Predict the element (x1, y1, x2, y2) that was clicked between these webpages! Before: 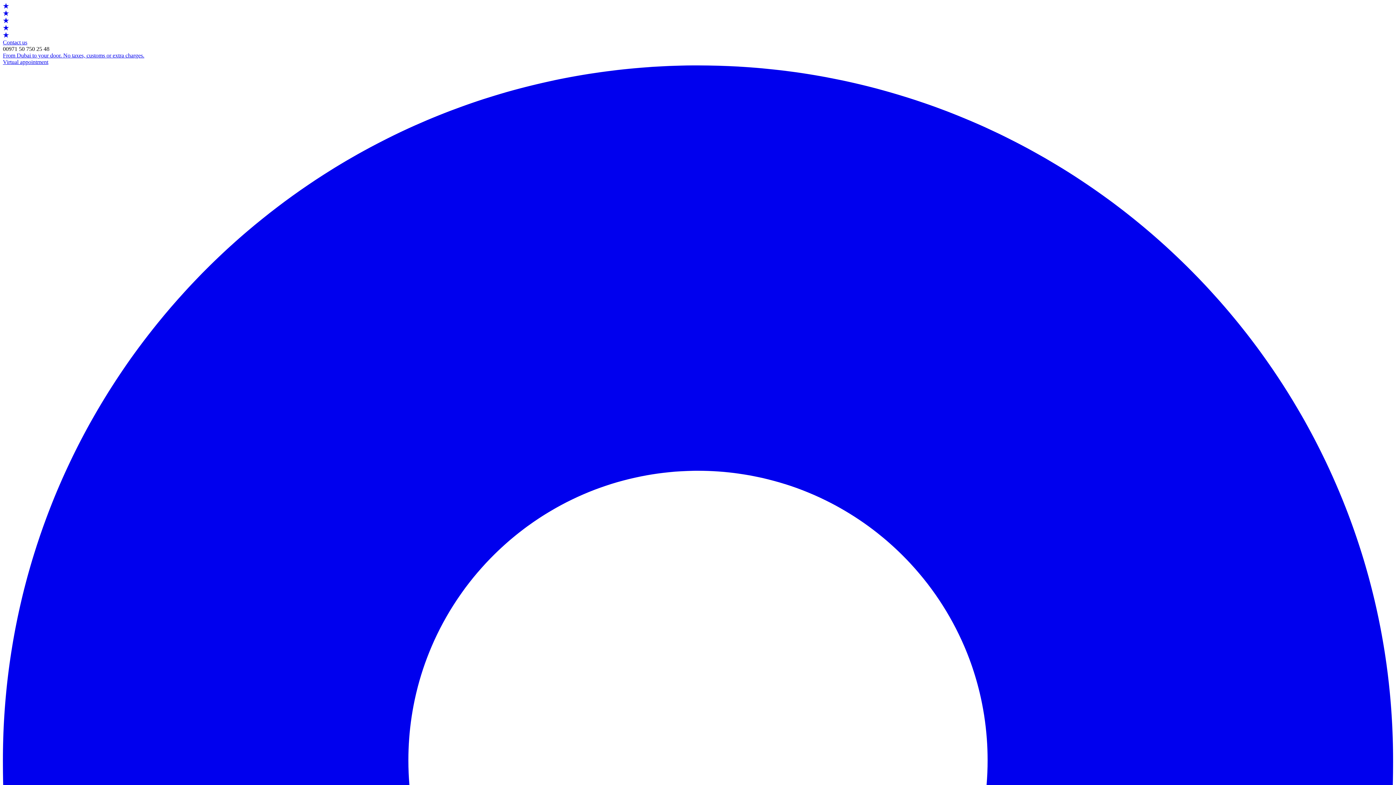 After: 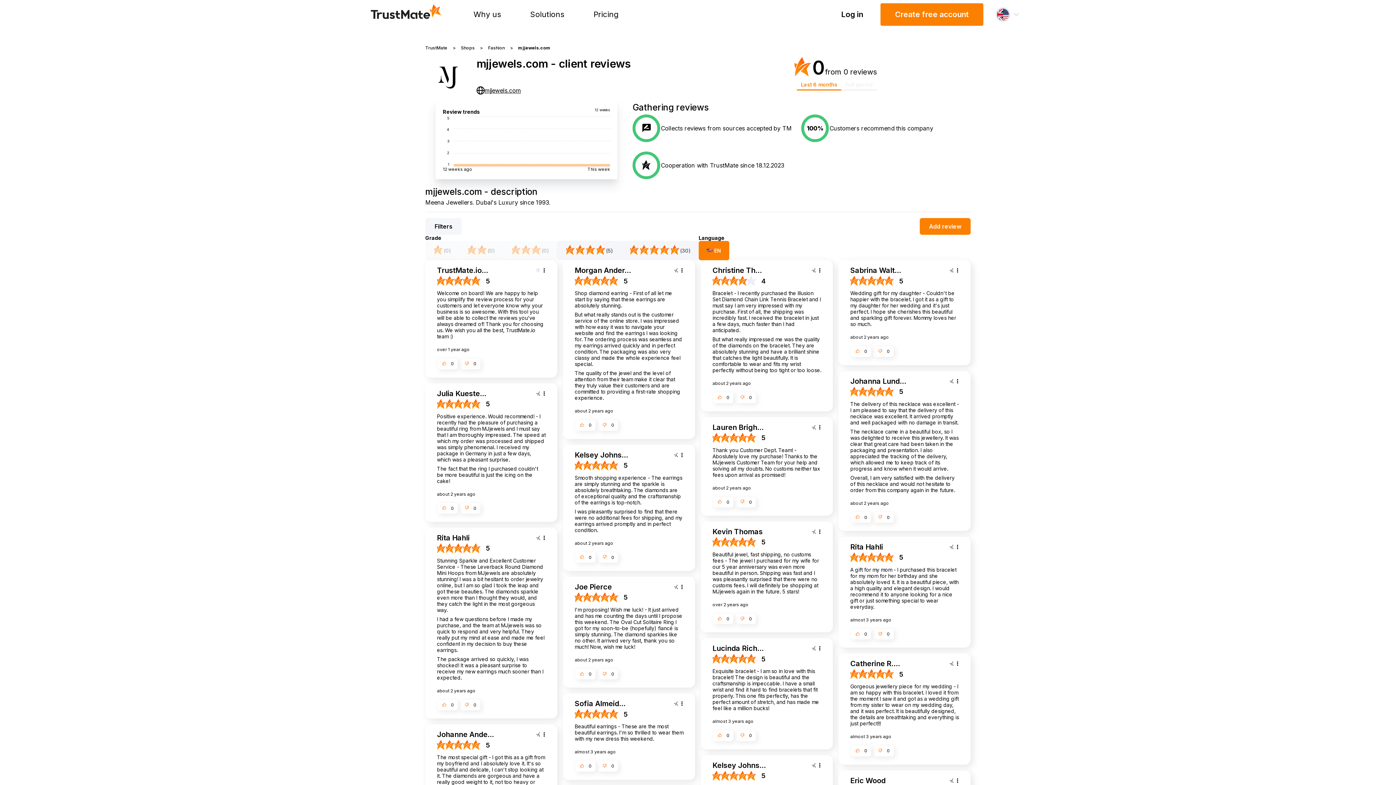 Action: bbox: (2, 2, 1393, 39)